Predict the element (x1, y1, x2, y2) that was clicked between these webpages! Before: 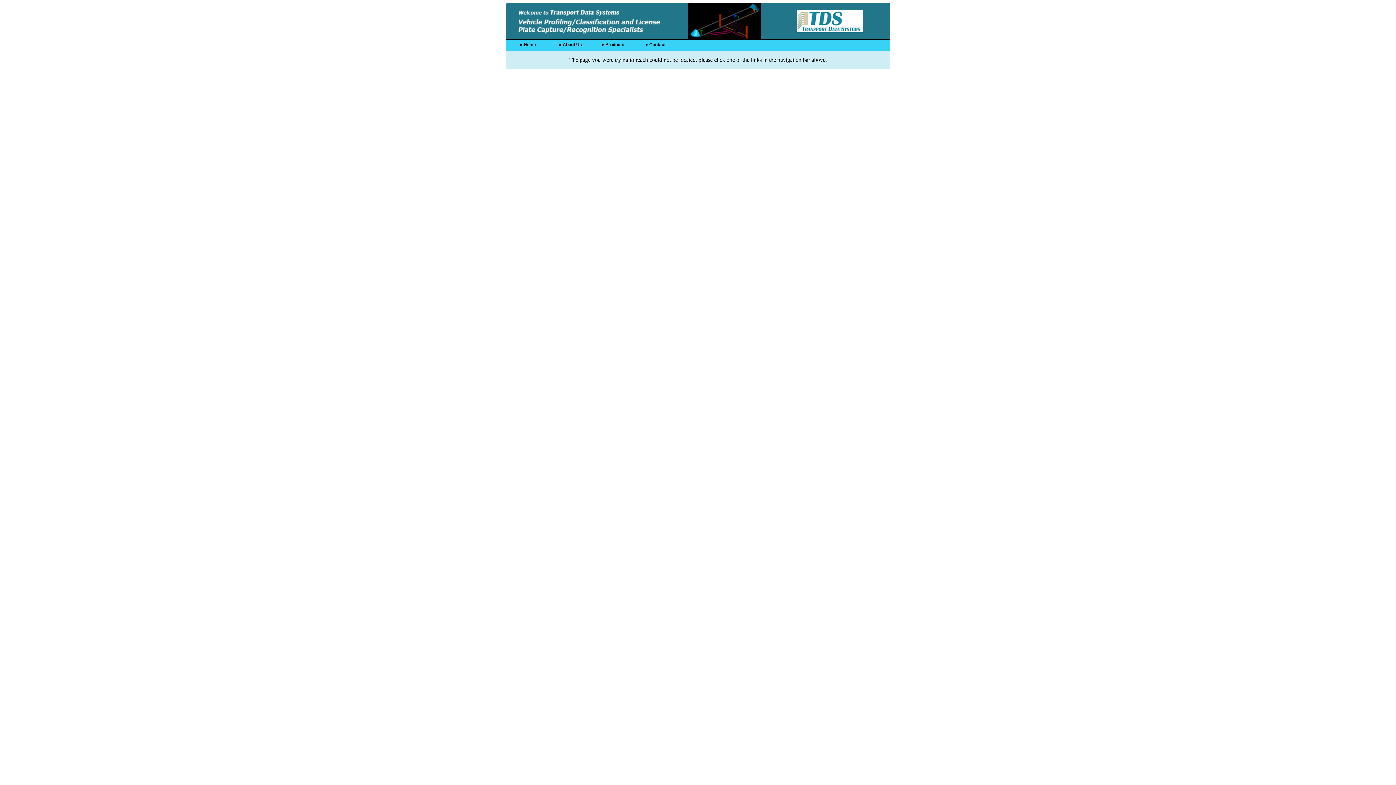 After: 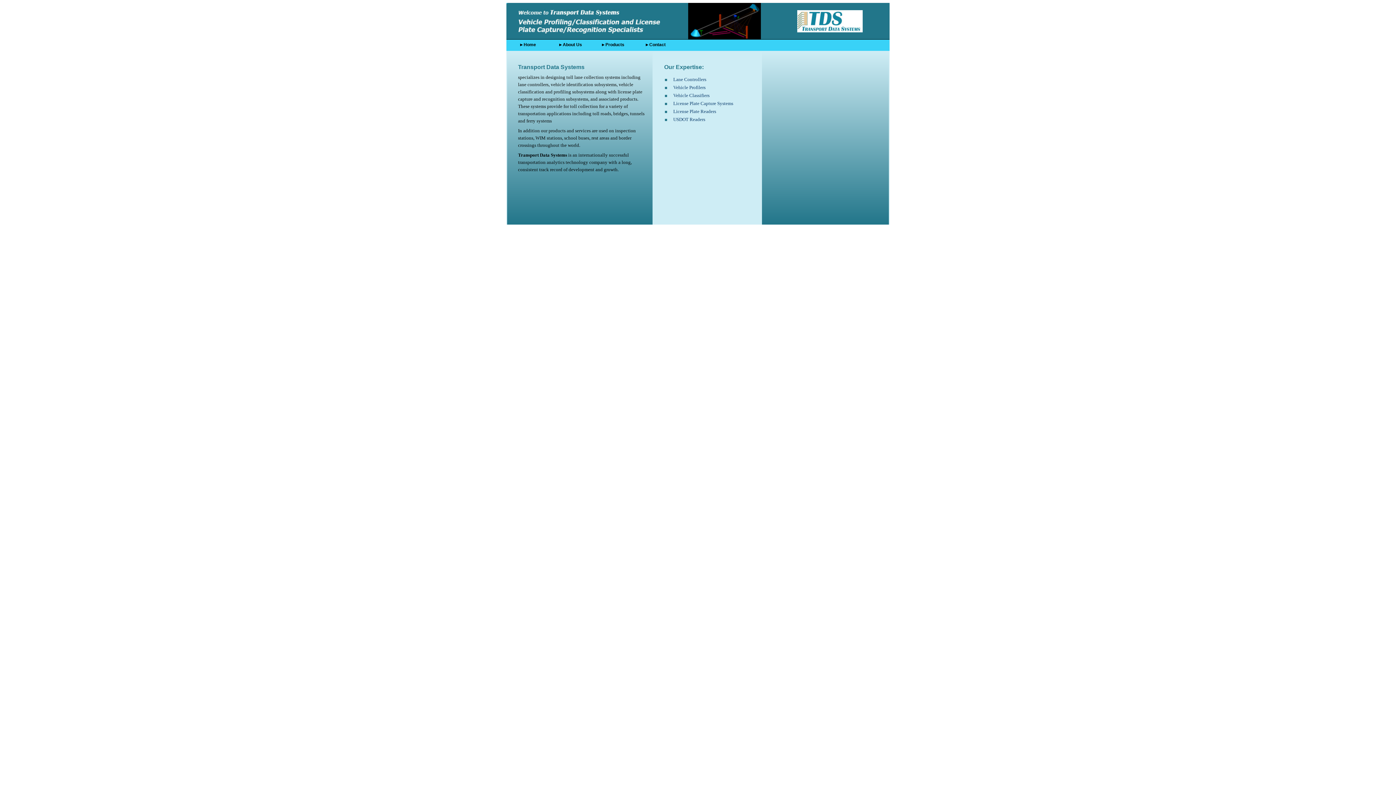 Action: label: ►Home bbox: (506, 39, 549, 50)